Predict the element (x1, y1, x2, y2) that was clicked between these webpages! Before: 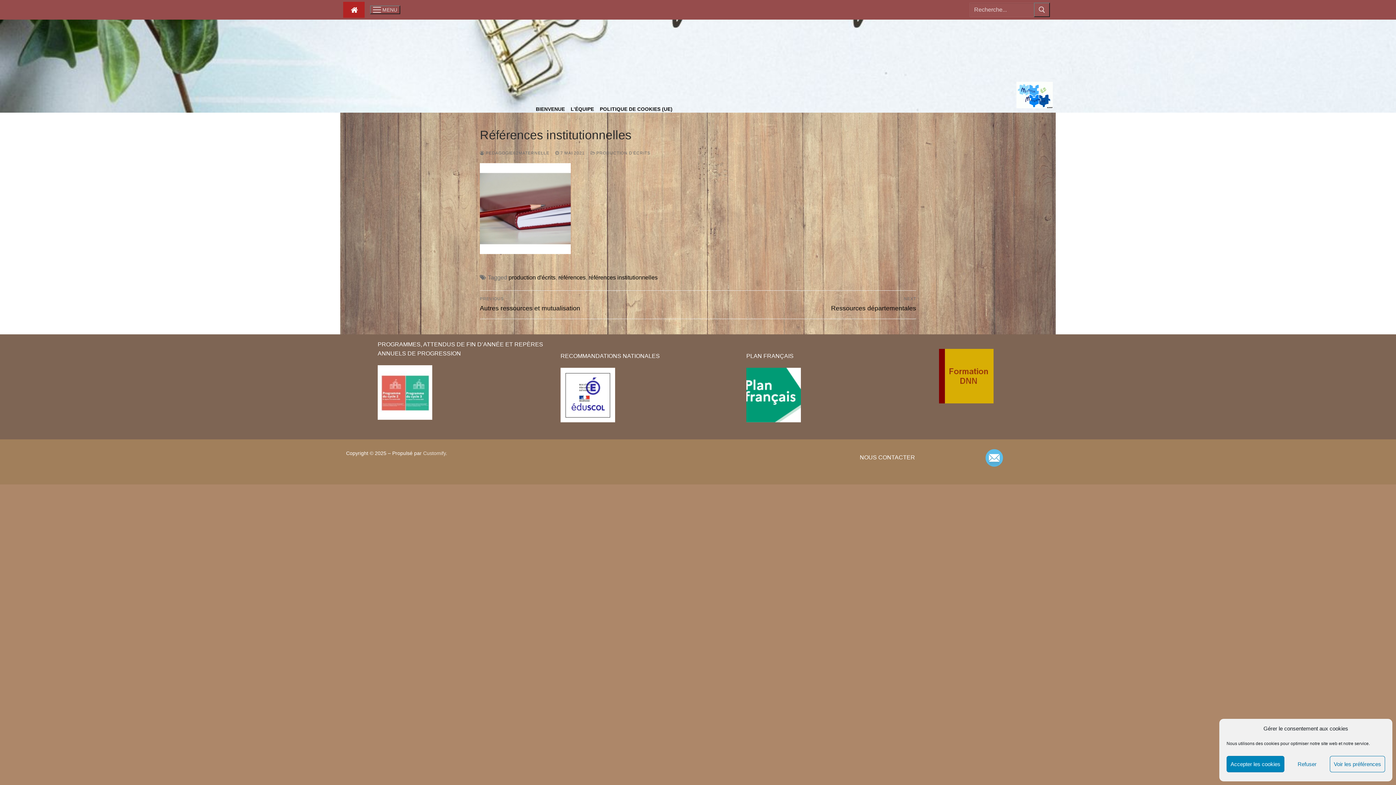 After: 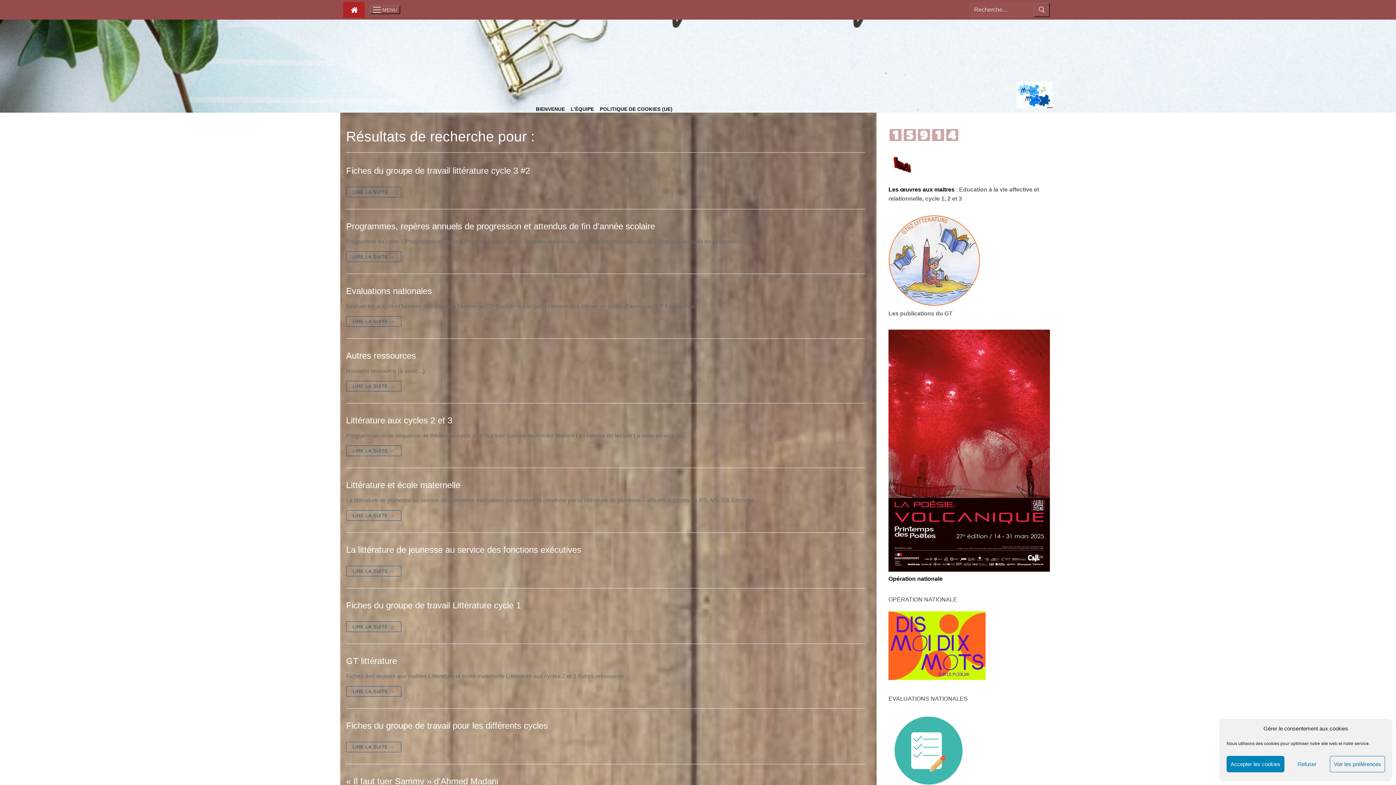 Action: label: Submit Search bbox: (1034, 2, 1050, 17)